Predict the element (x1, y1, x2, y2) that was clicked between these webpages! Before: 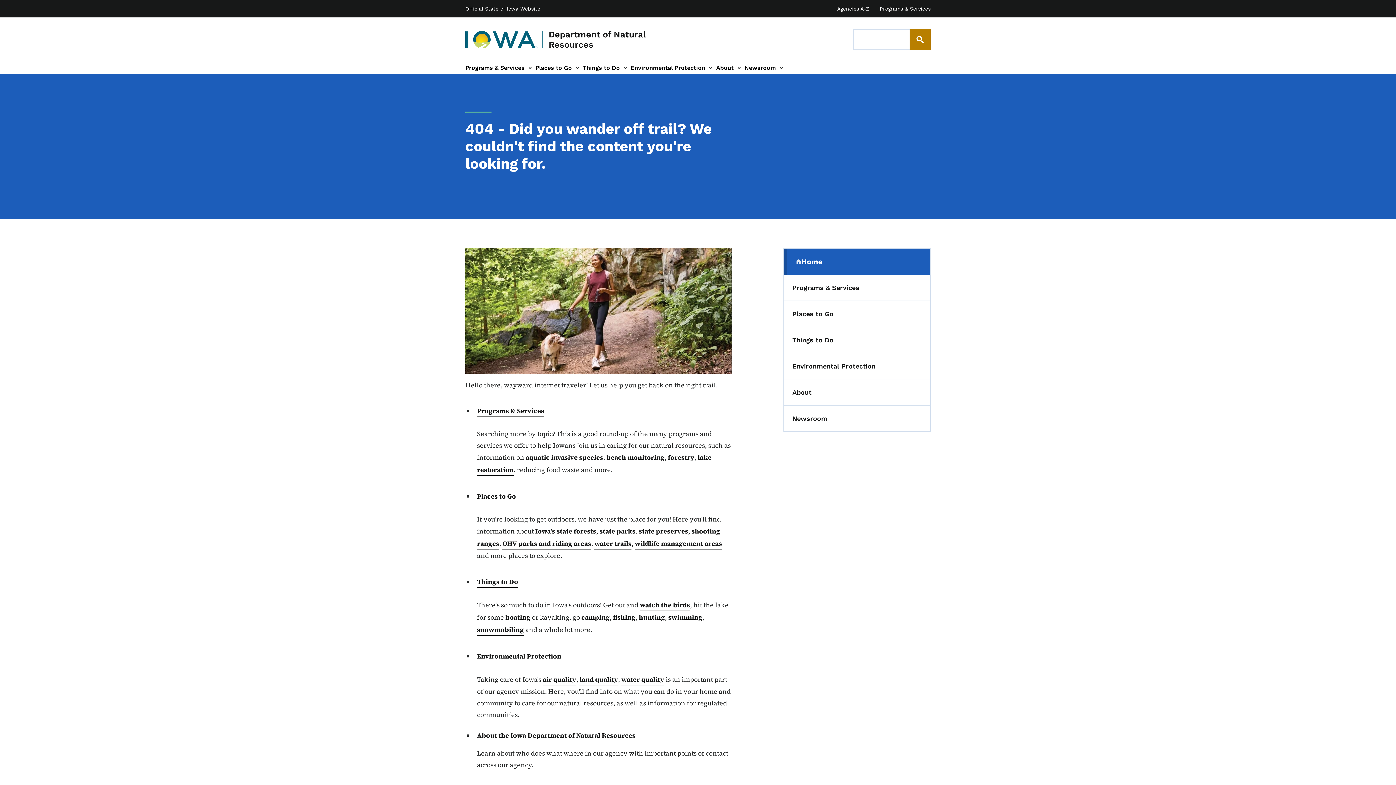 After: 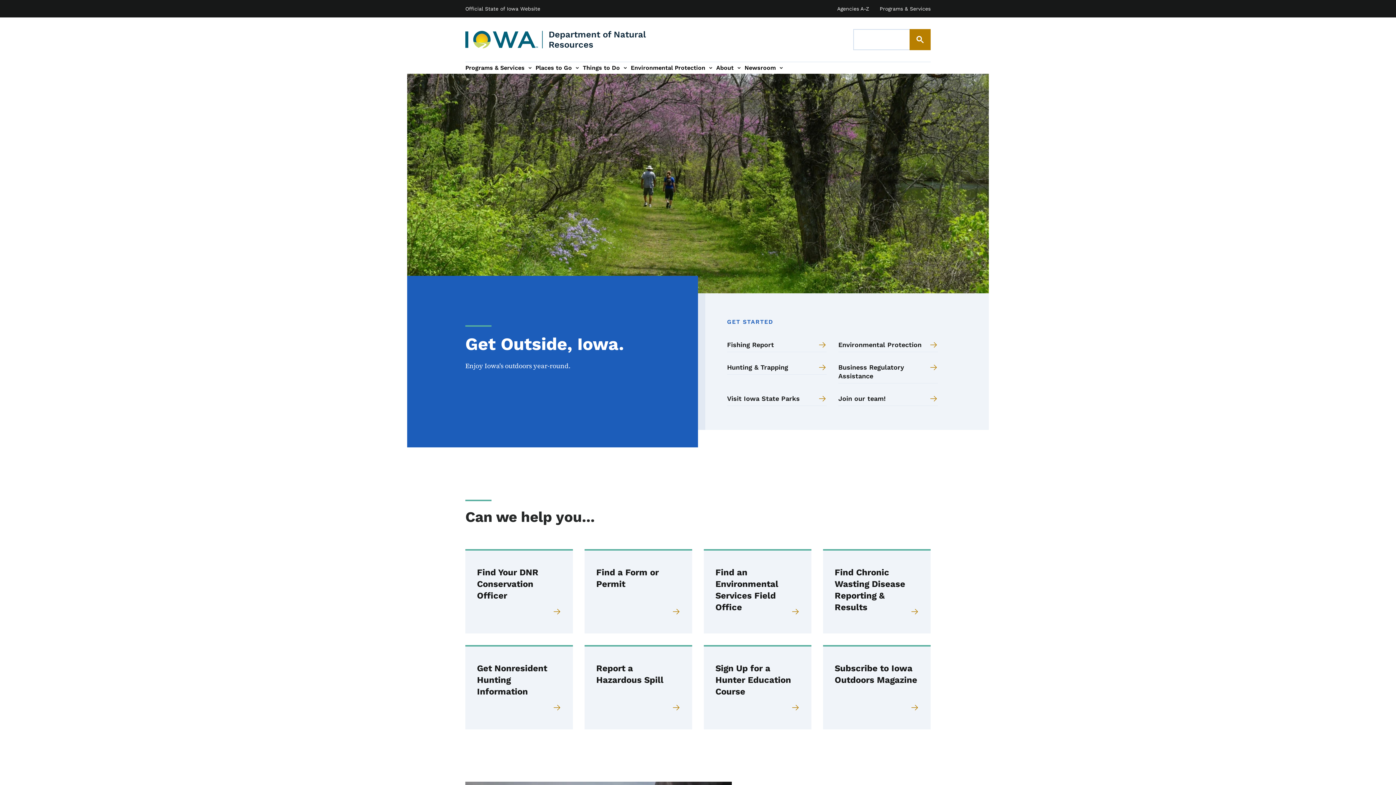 Action: bbox: (783, 248, 930, 274) label: Home
(parent section)